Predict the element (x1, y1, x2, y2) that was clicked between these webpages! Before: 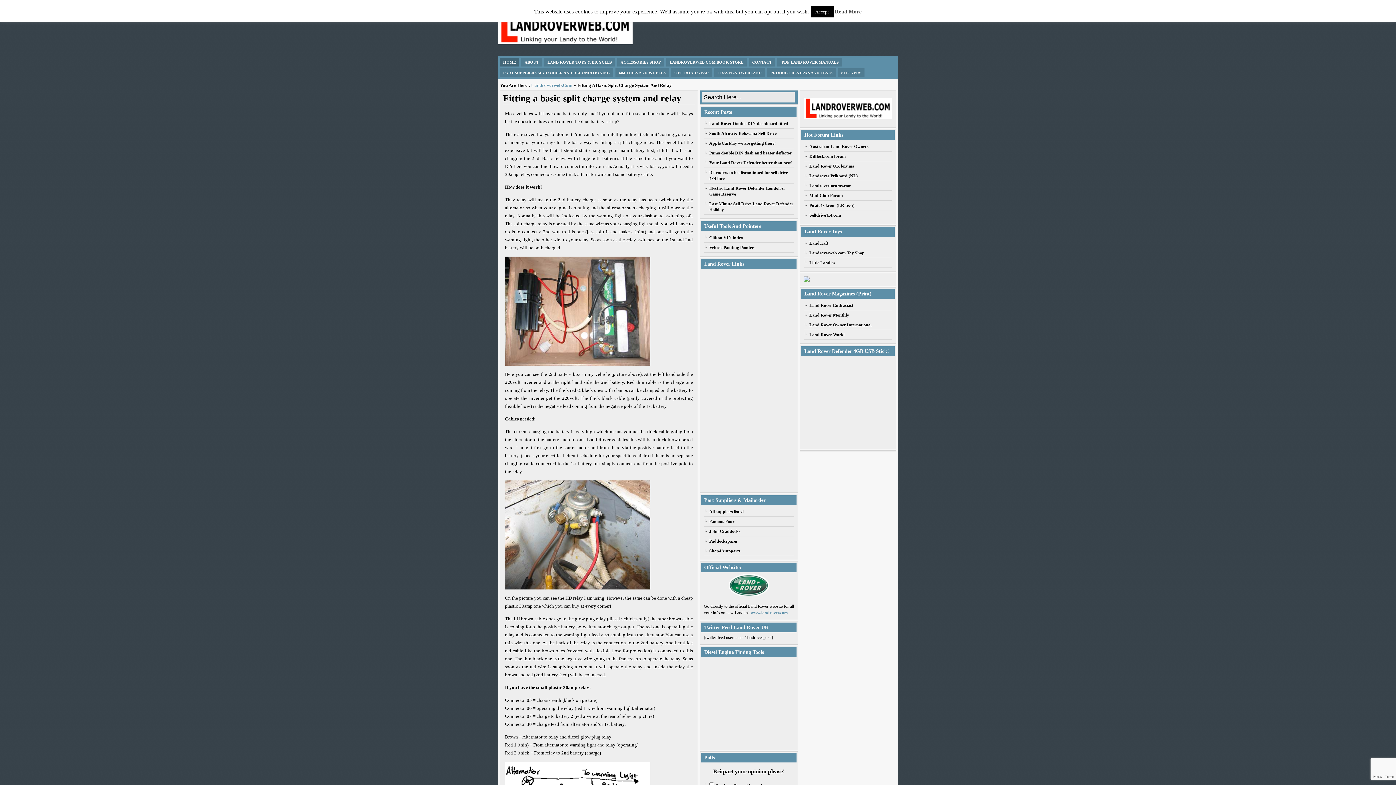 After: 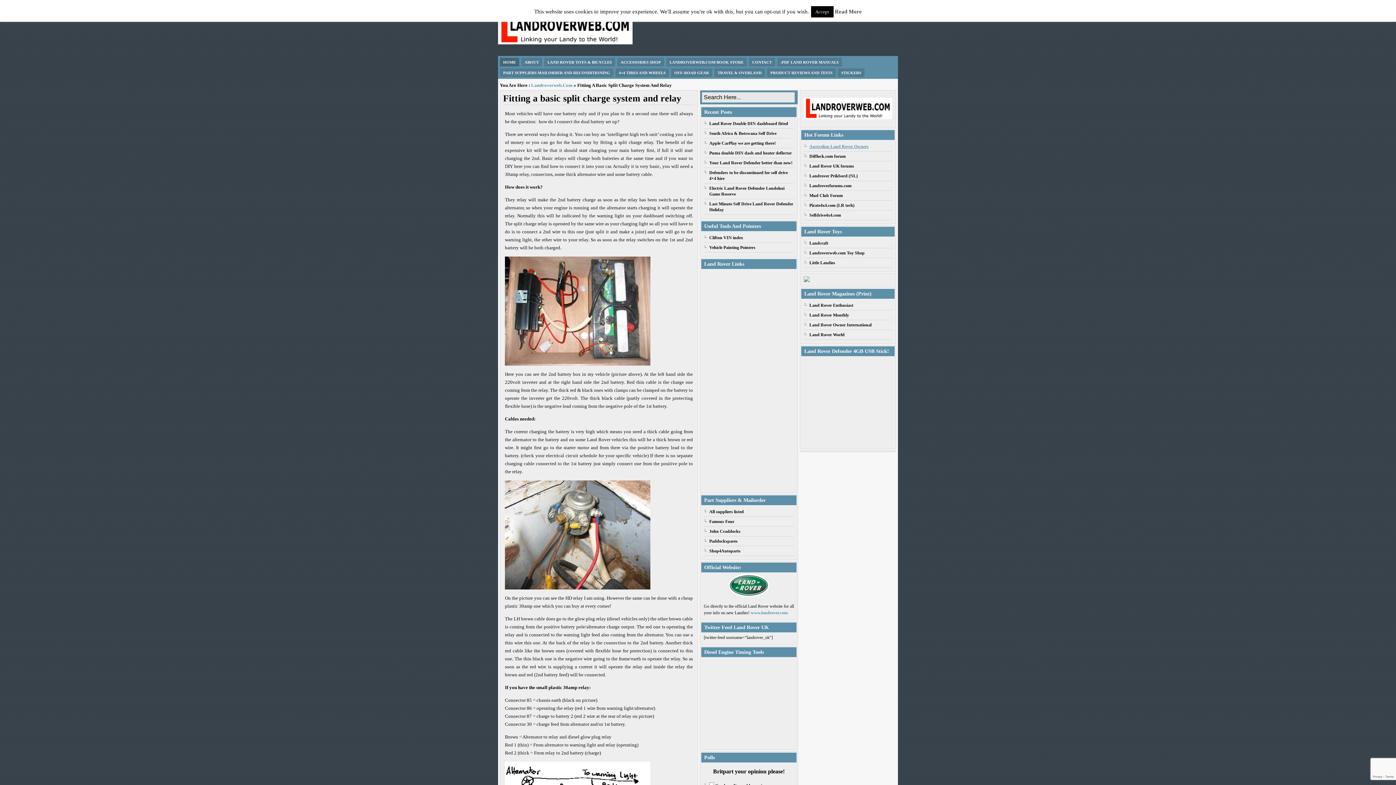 Action: bbox: (809, 144, 868, 149) label: Australian Land Rover Owners